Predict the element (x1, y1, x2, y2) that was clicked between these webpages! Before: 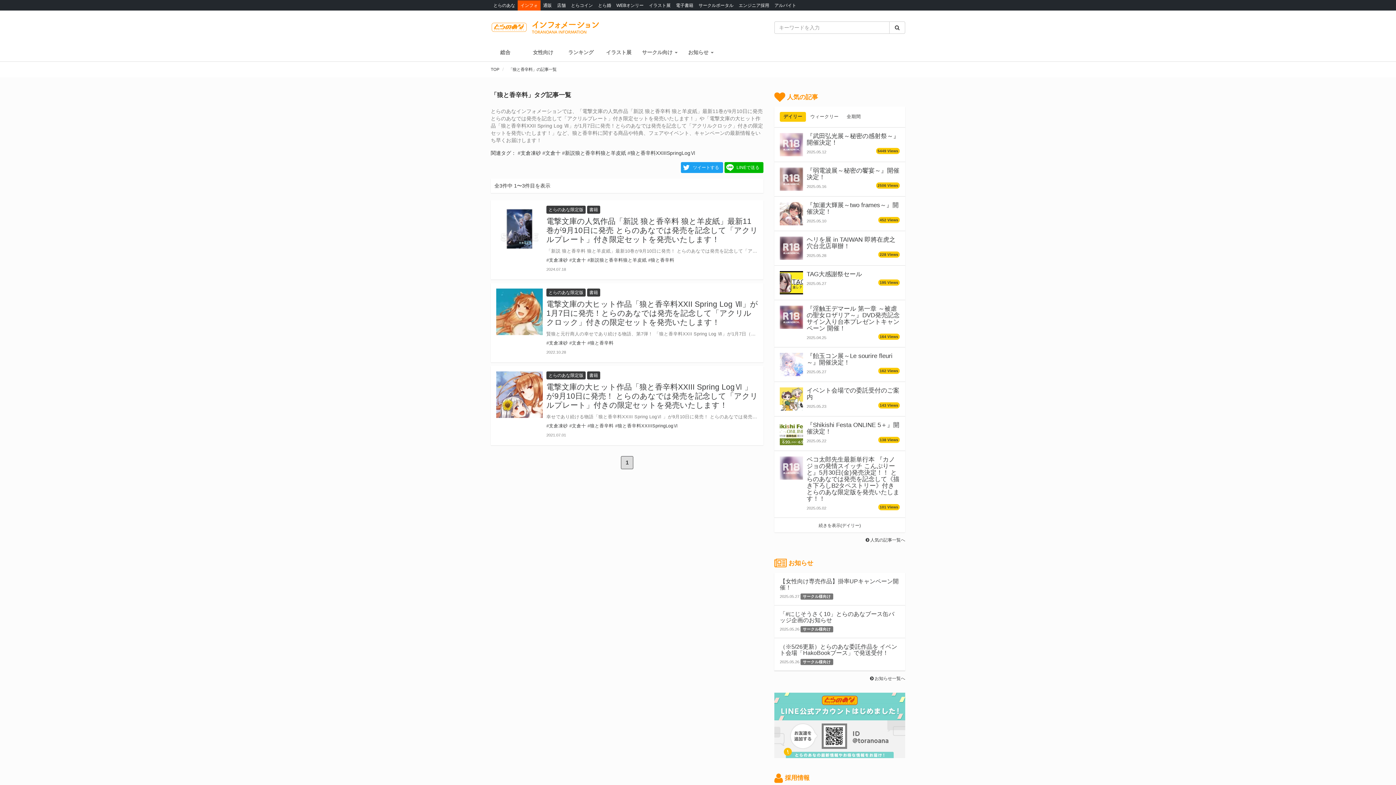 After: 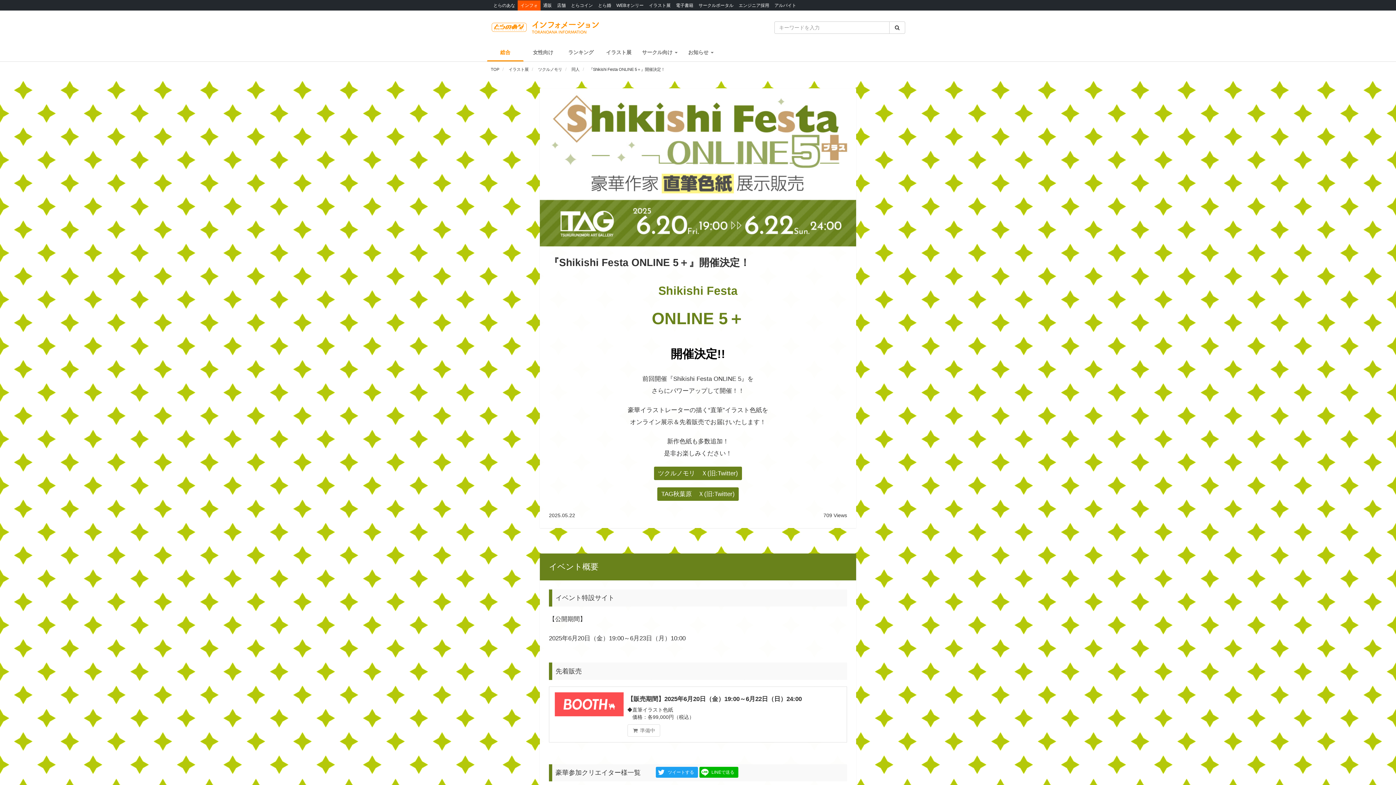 Action: bbox: (780, 422, 803, 445)